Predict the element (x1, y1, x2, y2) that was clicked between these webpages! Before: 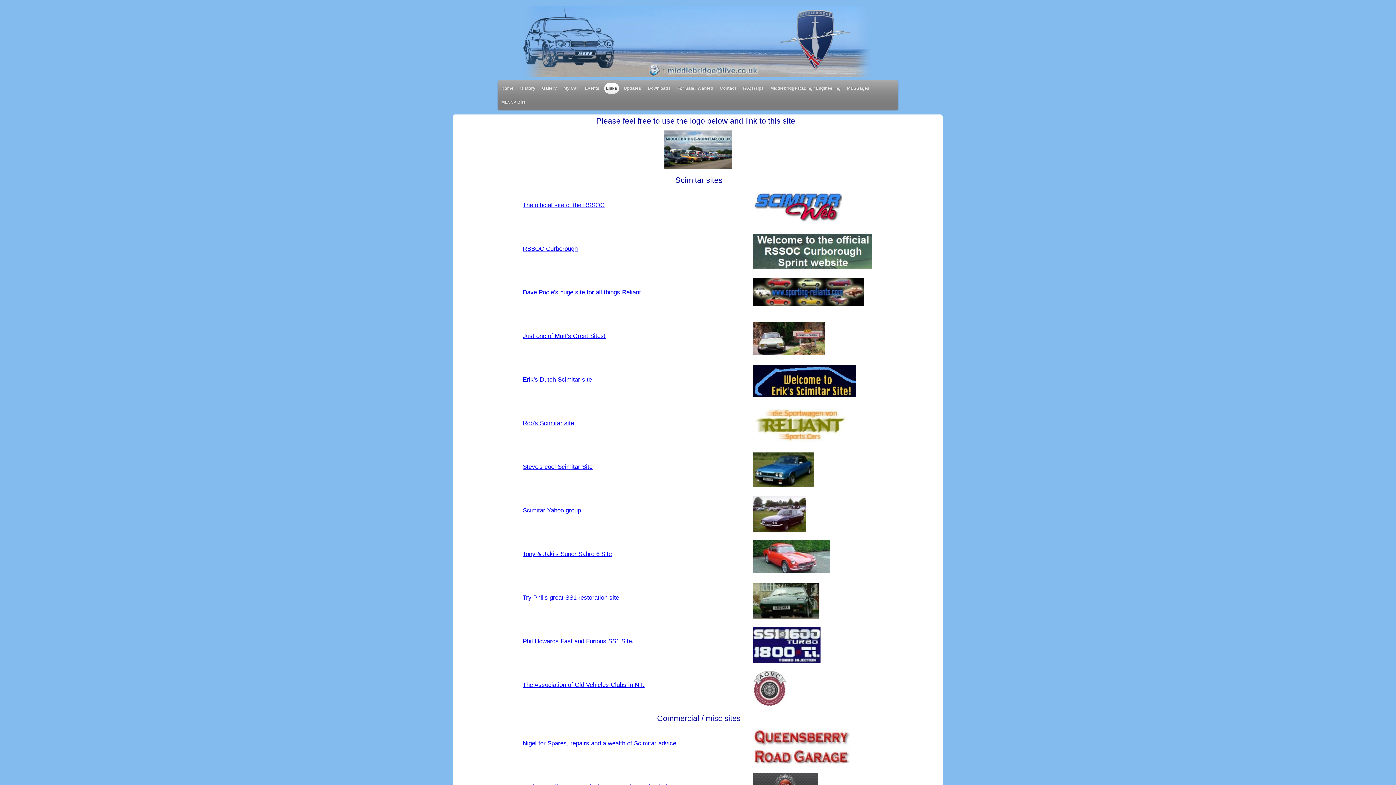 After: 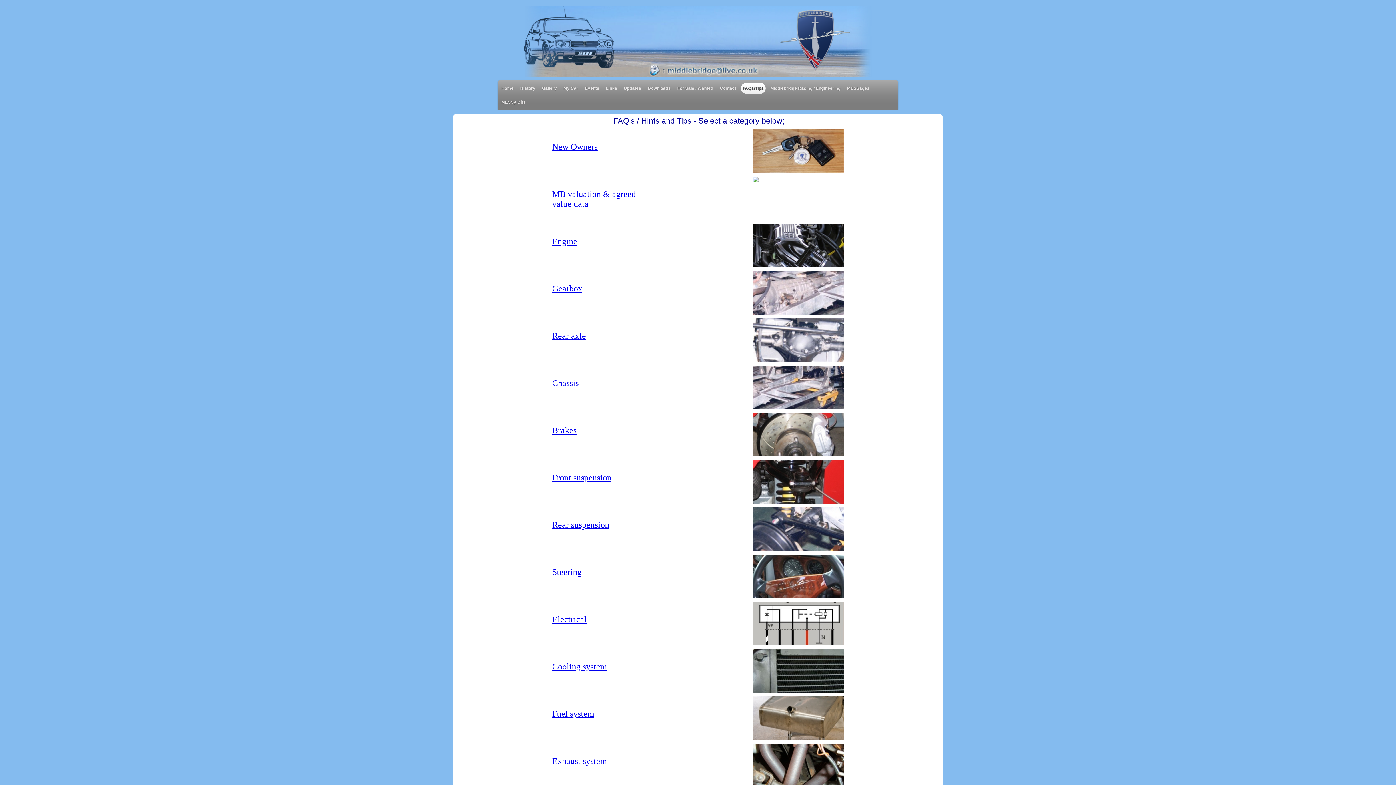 Action: bbox: (741, 82, 765, 93) label: FAQs/Tips